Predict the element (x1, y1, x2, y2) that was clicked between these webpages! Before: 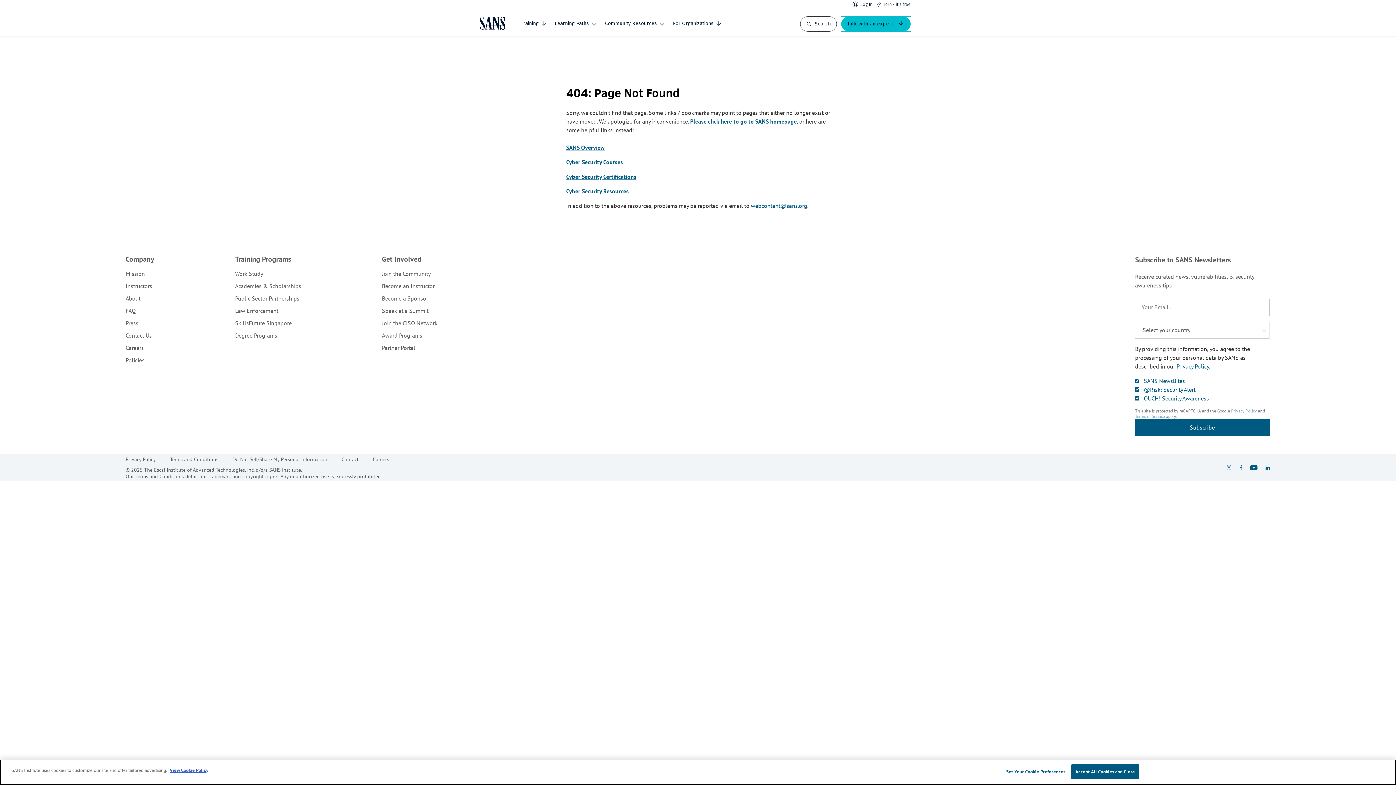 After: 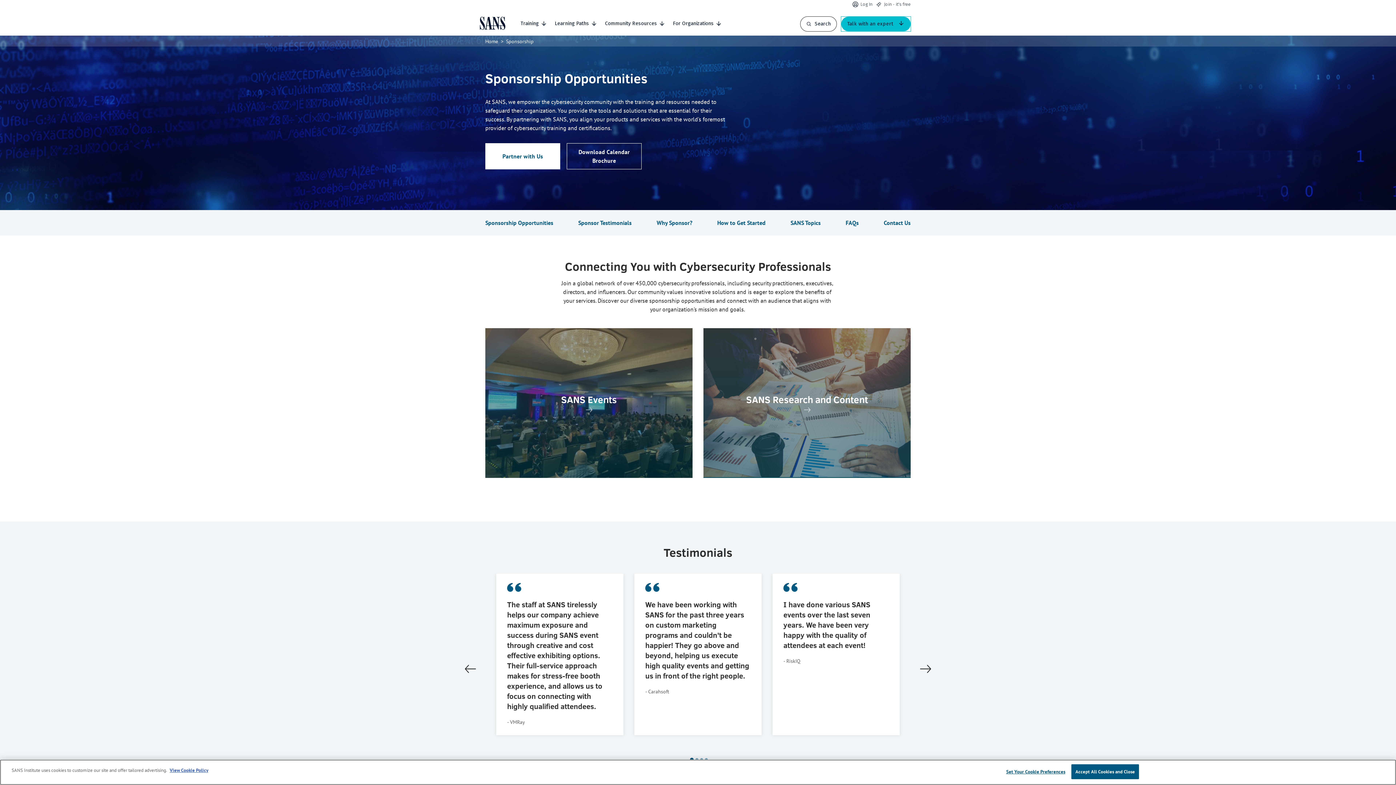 Action: bbox: (382, 295, 428, 302) label: Become a Sponsor